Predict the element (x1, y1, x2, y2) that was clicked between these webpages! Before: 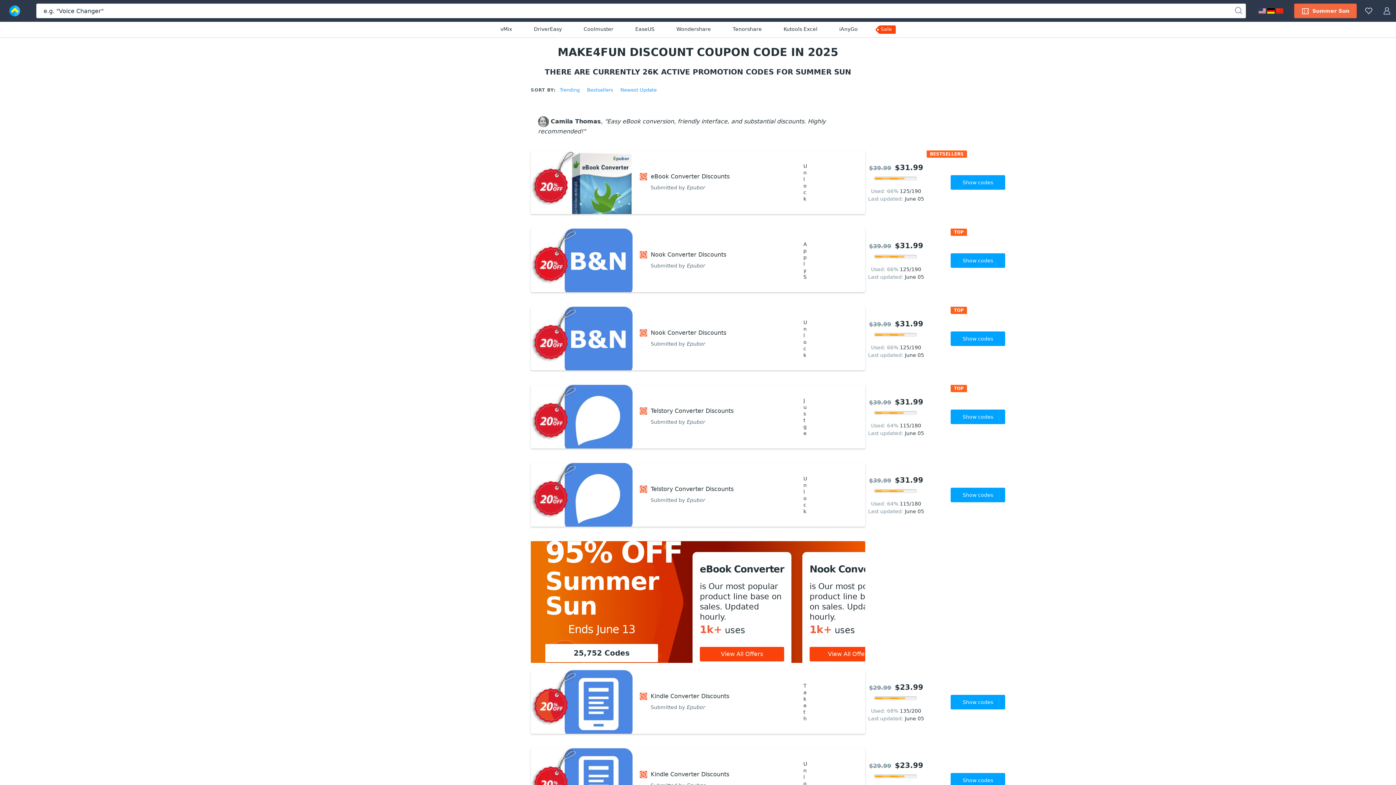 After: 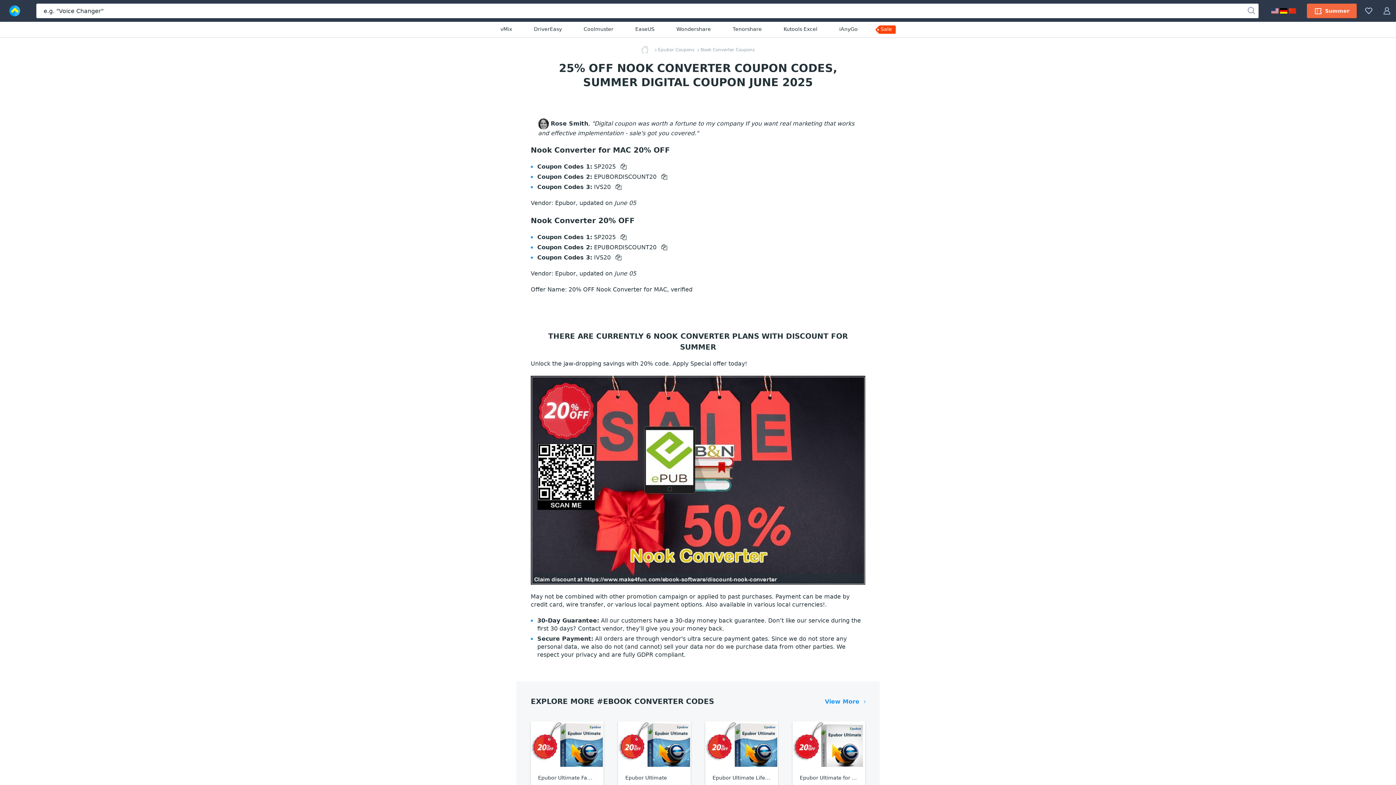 Action: label: Nook Converter

is Our most popular product line base on sales. Updated hourly.

1k+ uses

View All Offers bbox: (802, 552, 896, 669)